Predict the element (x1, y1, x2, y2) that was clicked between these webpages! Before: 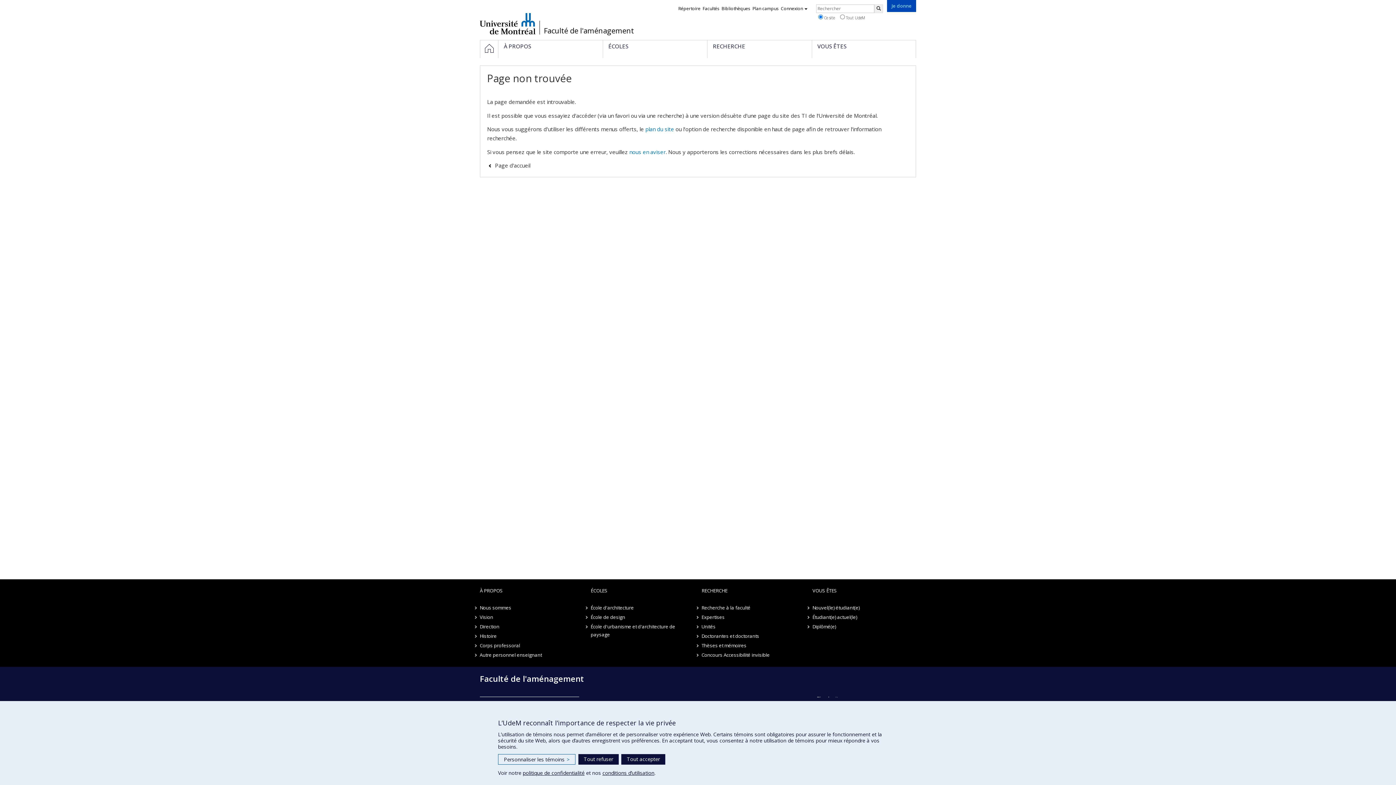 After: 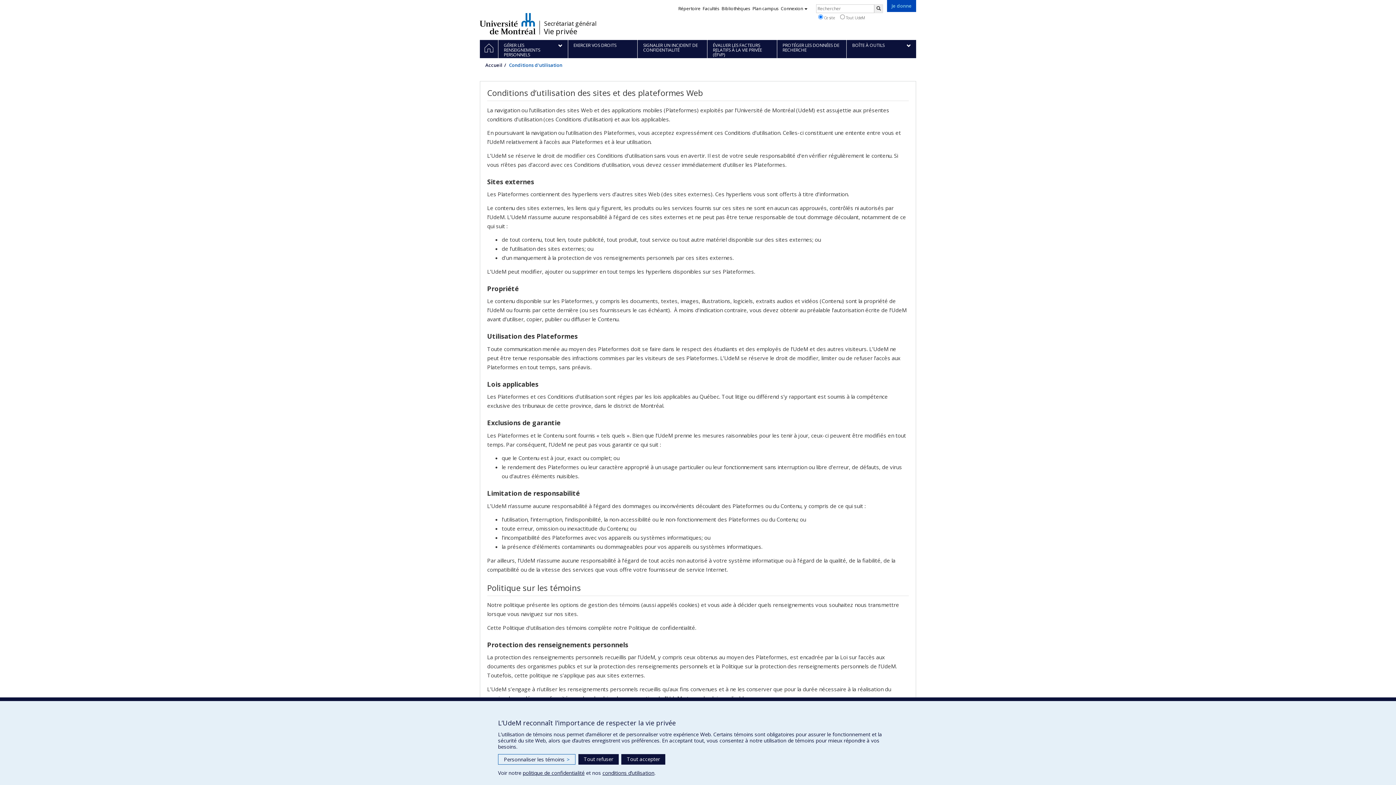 Action: label: conditions d’utilisation bbox: (602, 769, 654, 776)